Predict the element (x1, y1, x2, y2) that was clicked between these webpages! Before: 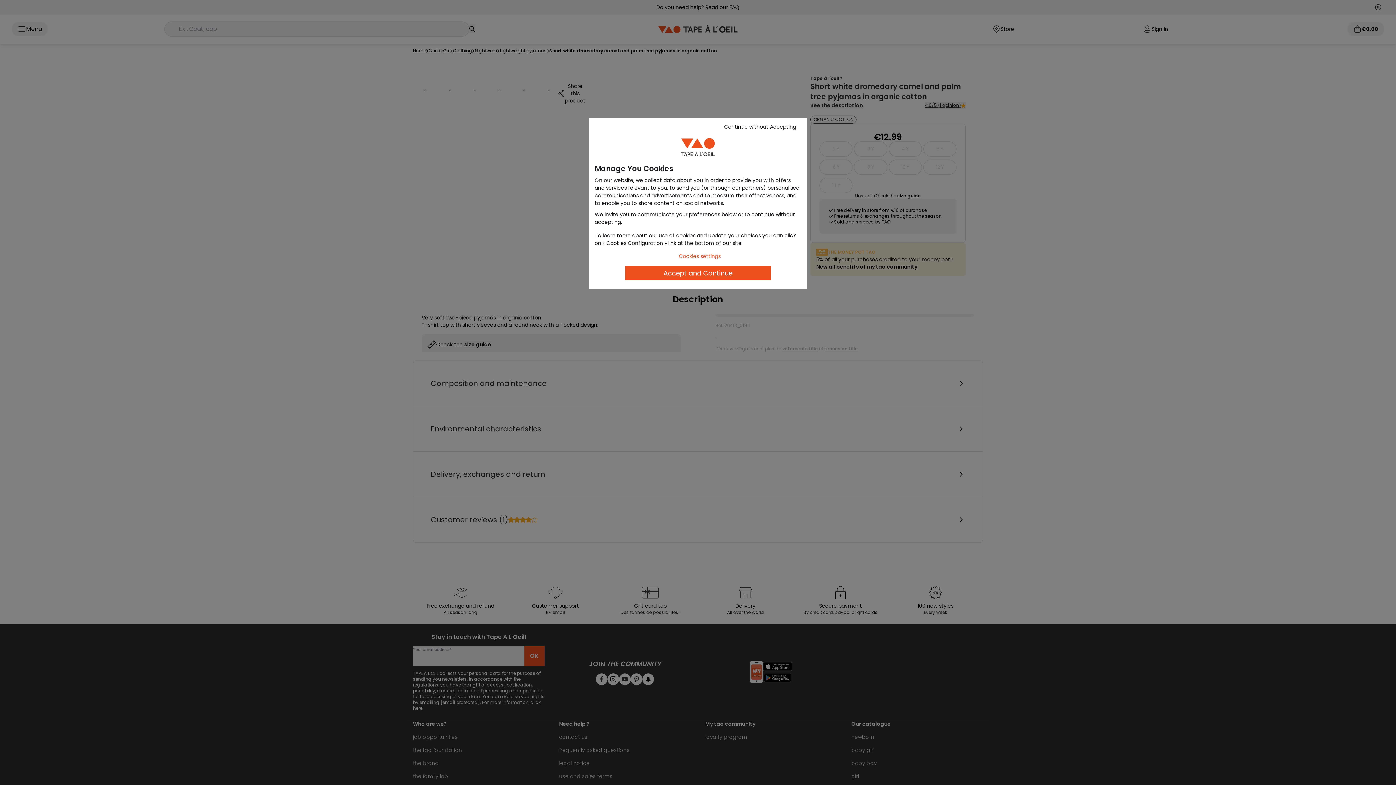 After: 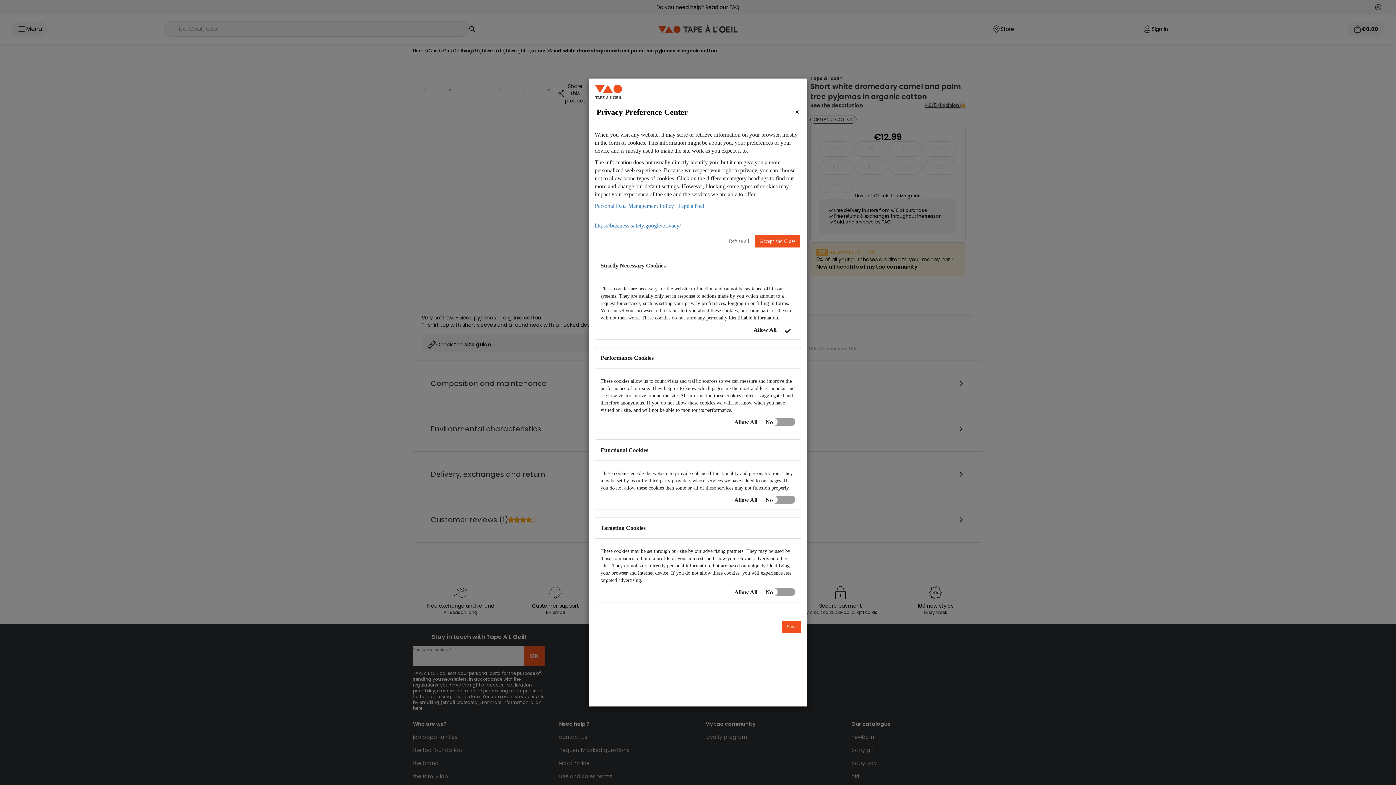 Action: label: Cookies settings bbox: (671, 250, 728, 262)